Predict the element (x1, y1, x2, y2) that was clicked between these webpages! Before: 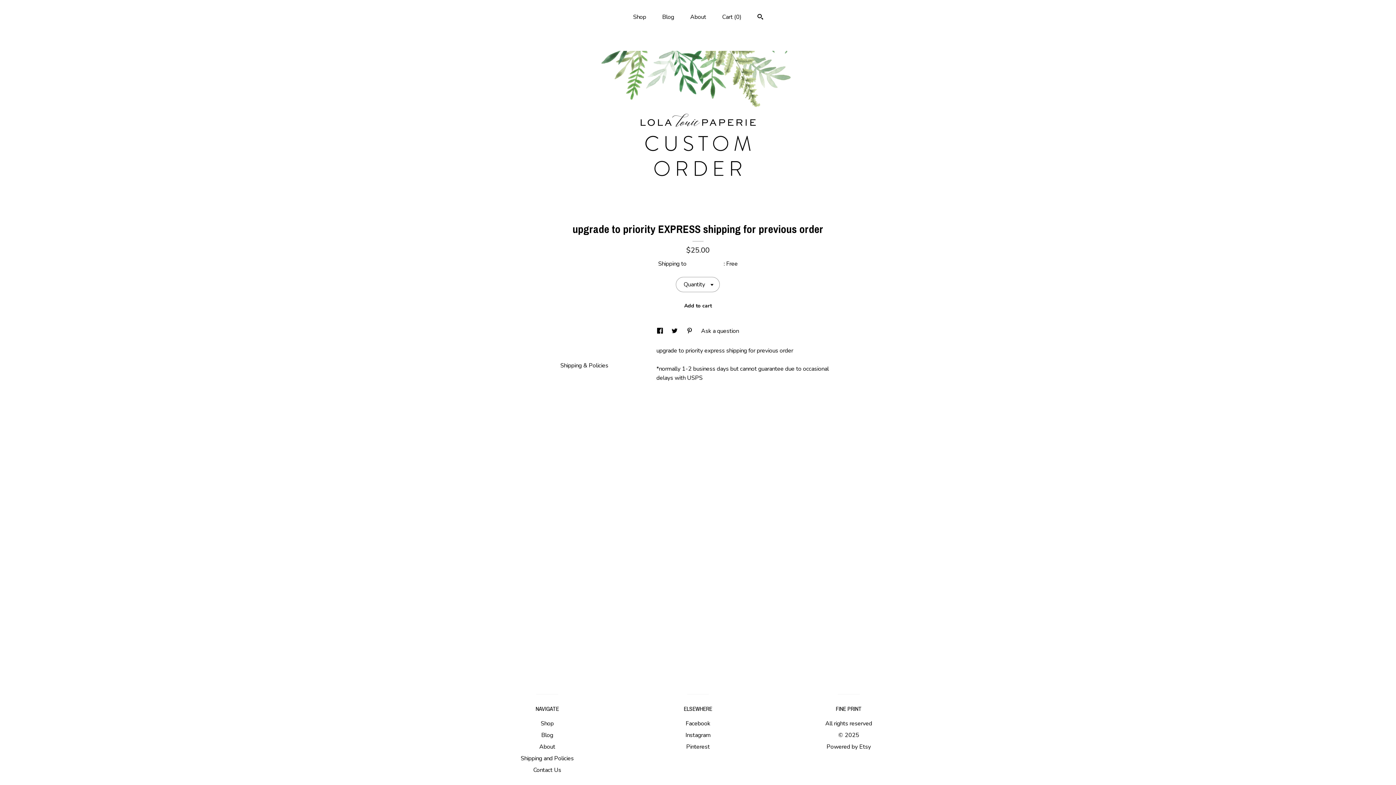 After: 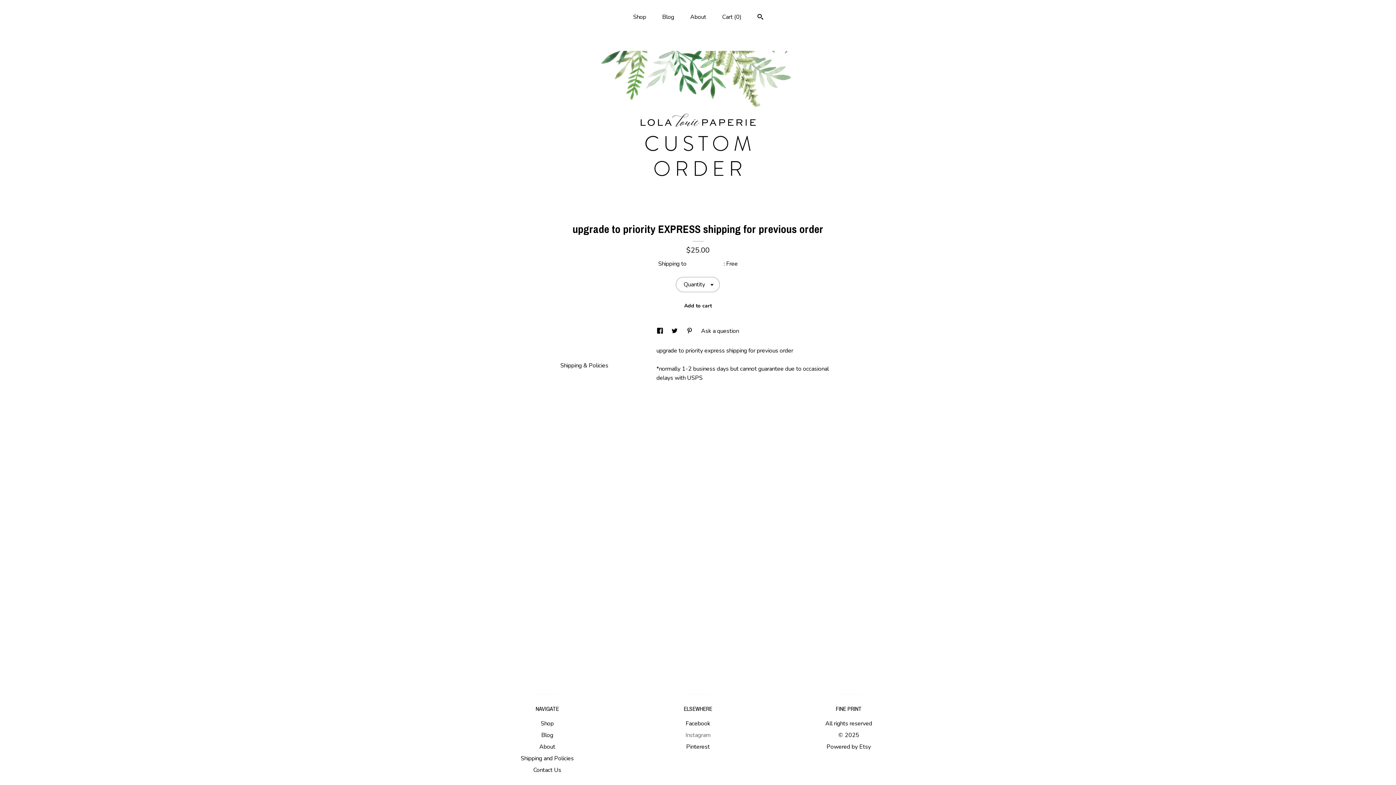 Action: bbox: (685, 731, 710, 739) label: Instagram